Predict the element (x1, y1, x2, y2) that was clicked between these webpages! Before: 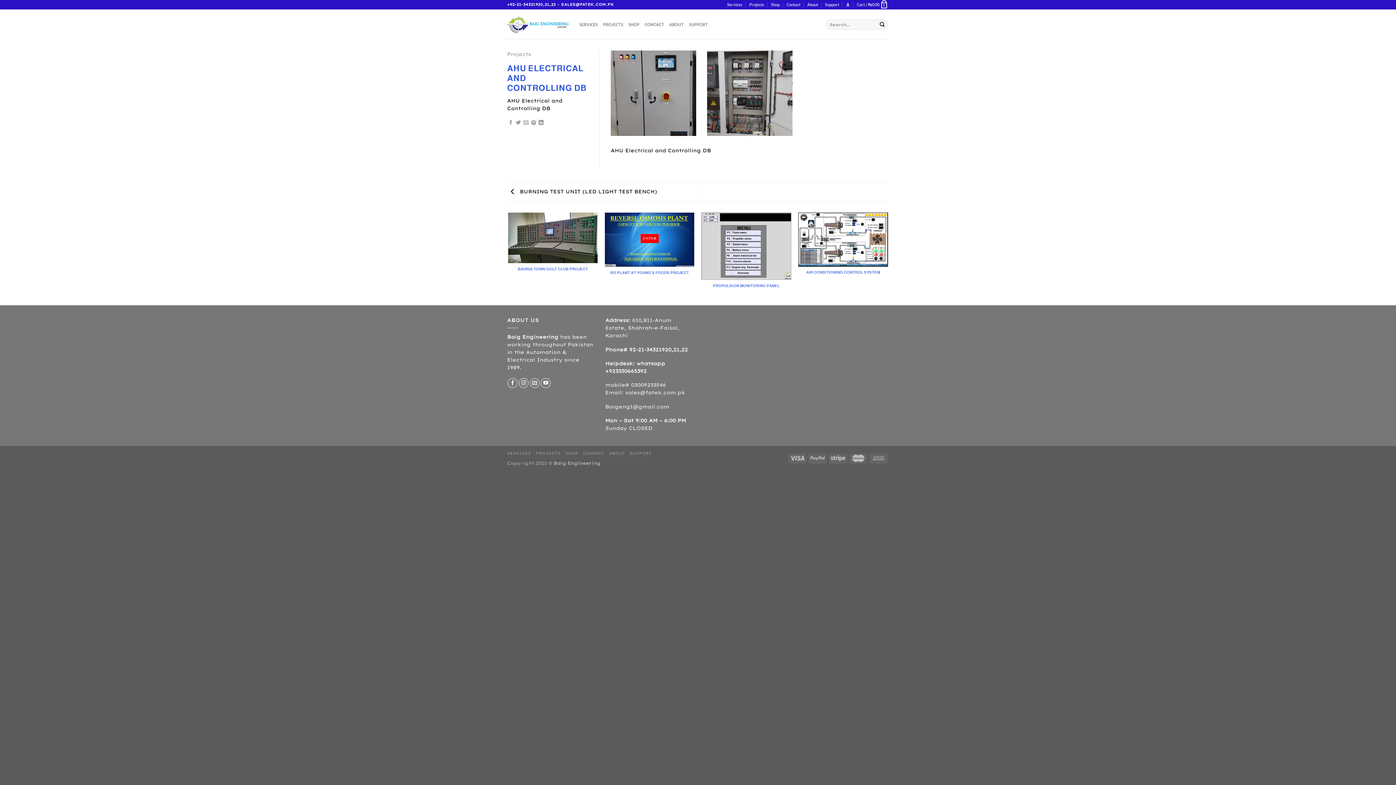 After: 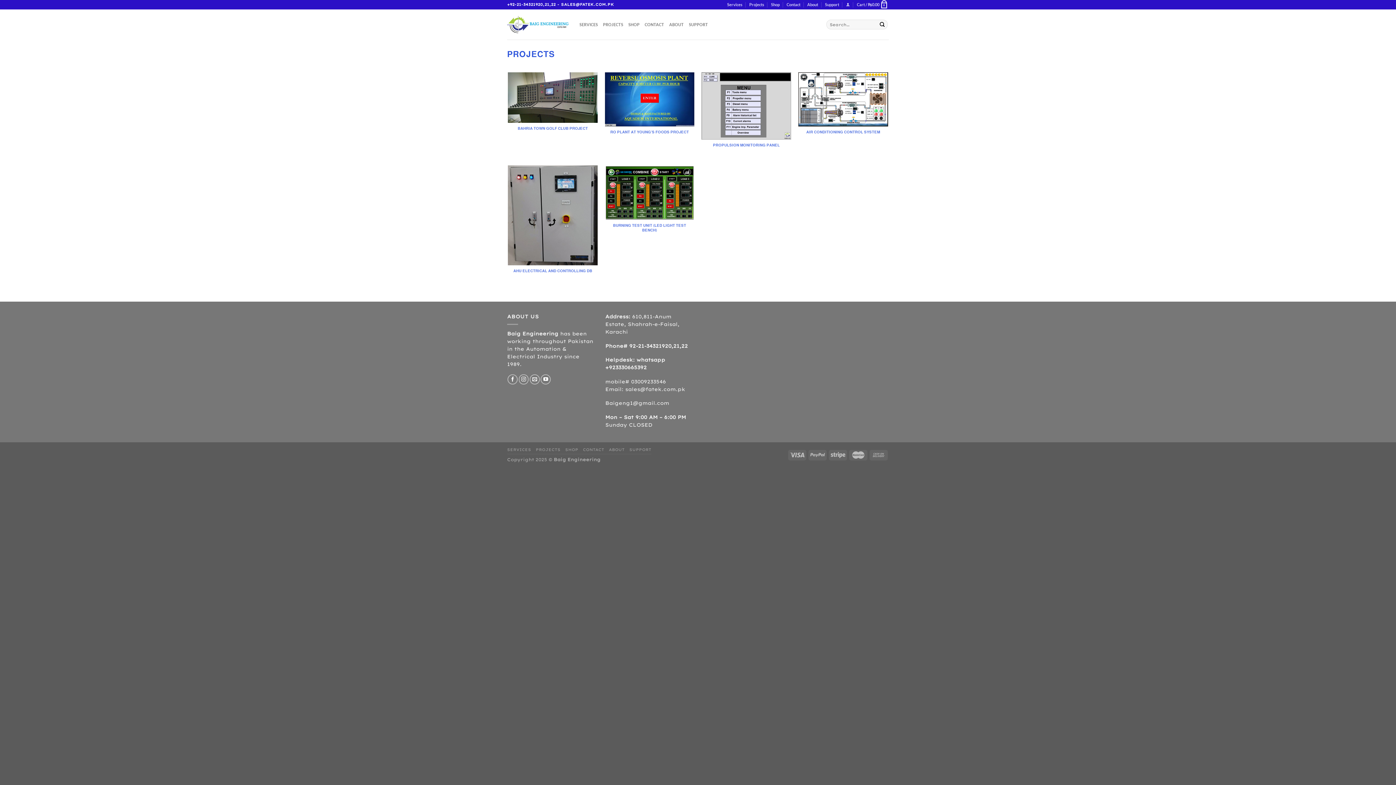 Action: label: Projects bbox: (507, 51, 531, 57)